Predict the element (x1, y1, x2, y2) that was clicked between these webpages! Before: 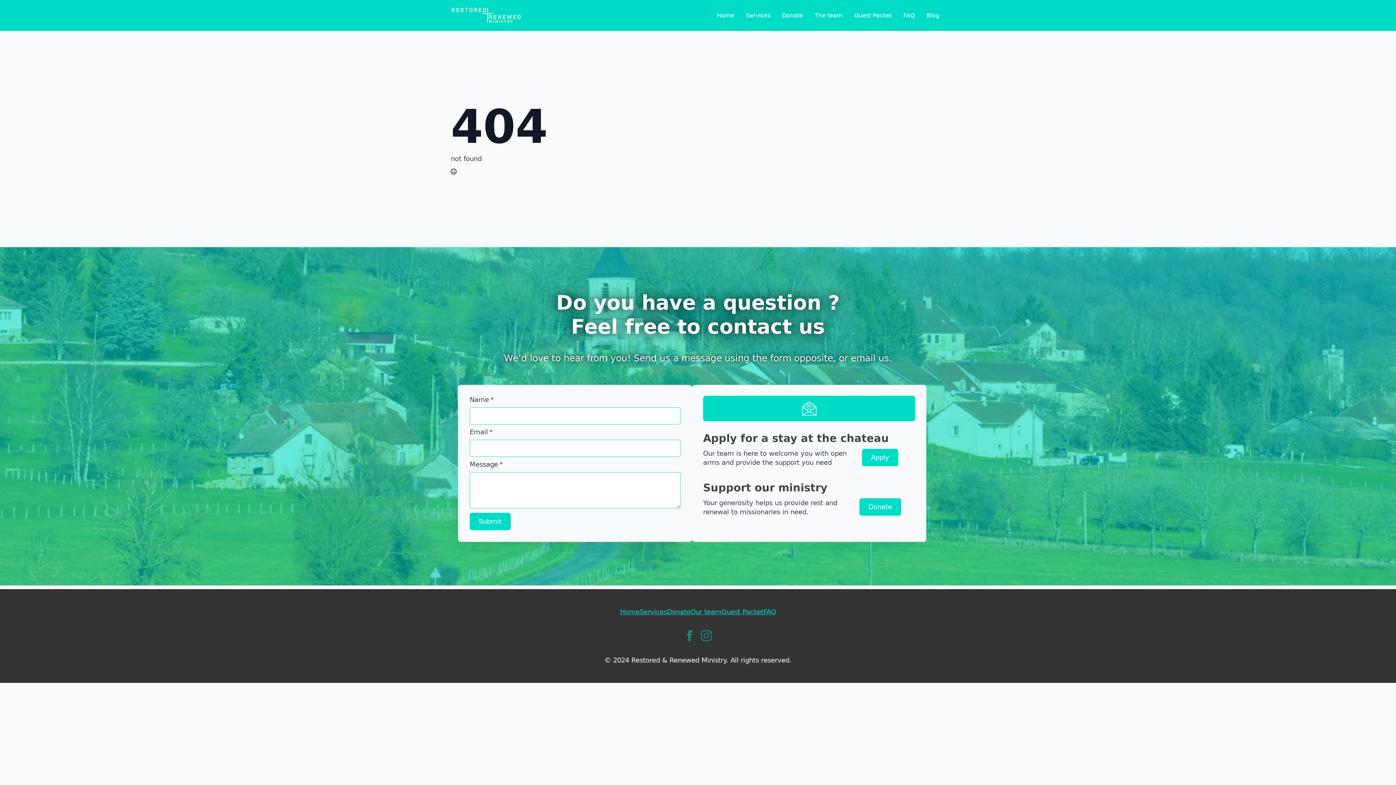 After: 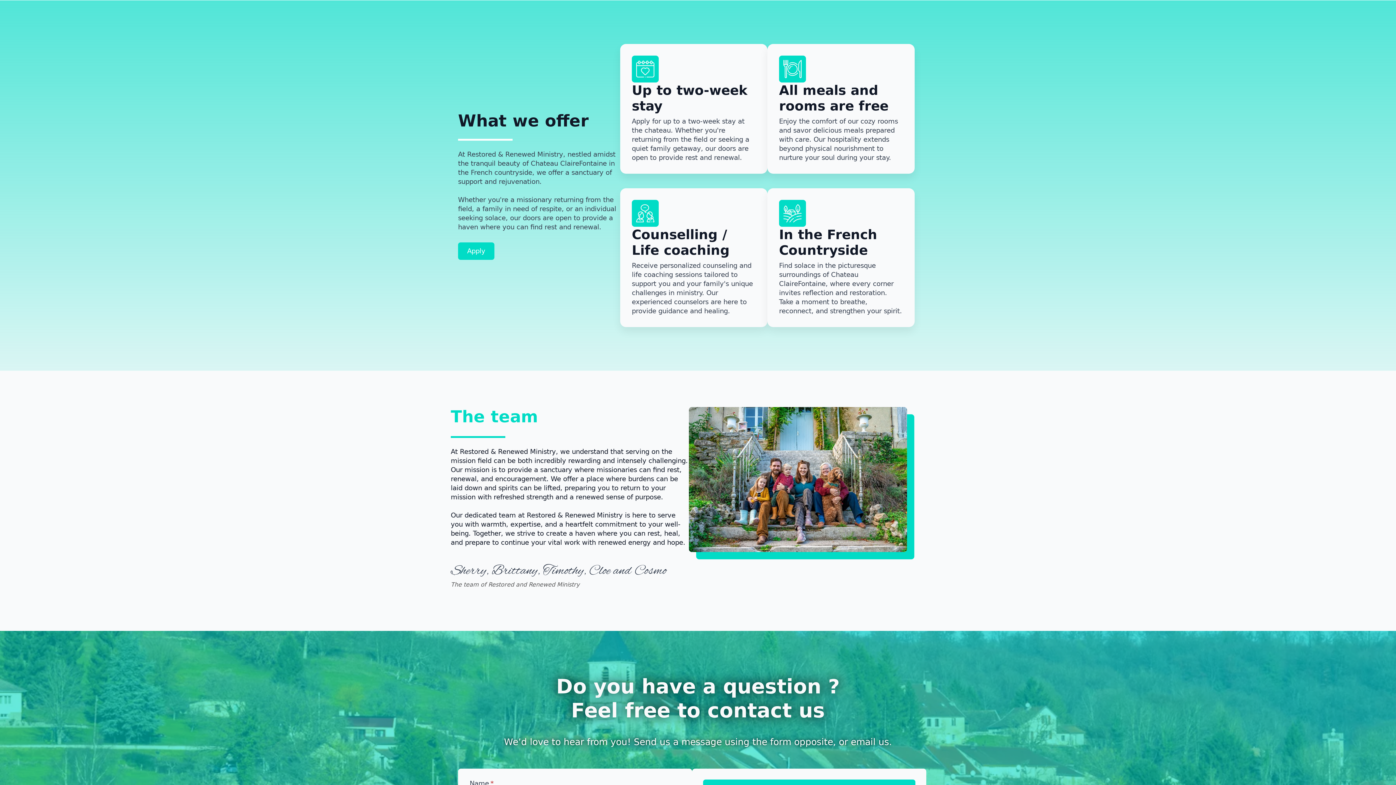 Action: label: Services bbox: (639, 607, 667, 616)